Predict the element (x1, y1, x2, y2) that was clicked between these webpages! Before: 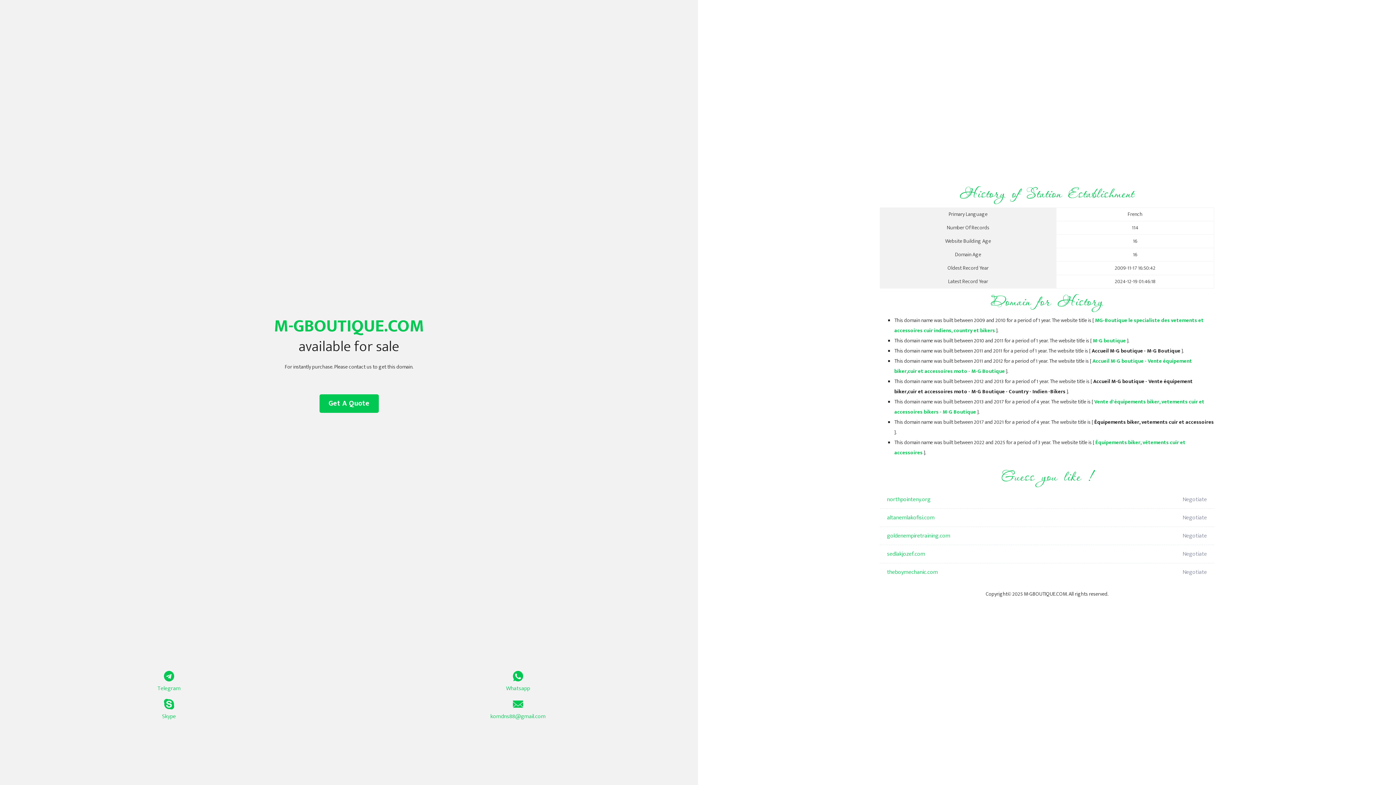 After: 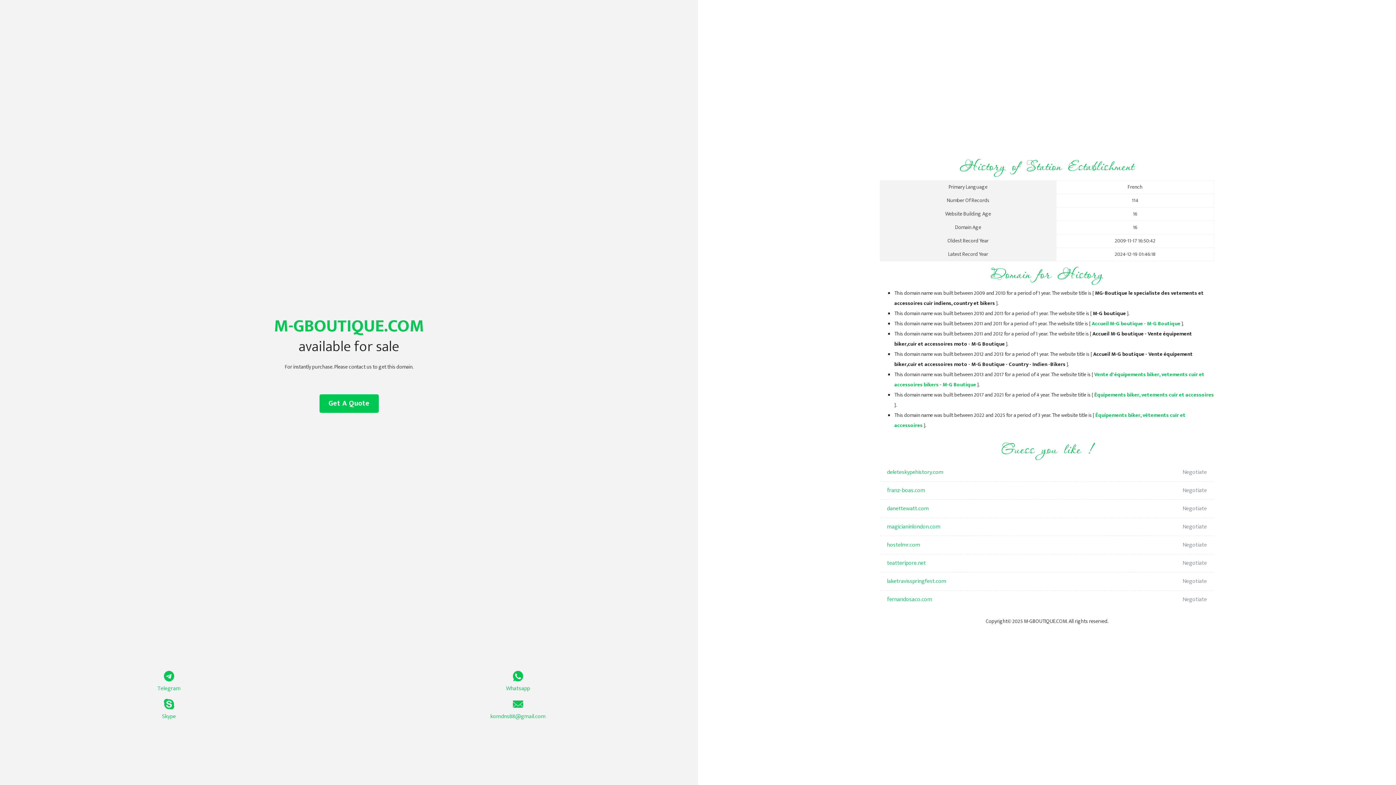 Action: bbox: (1093, 336, 1126, 345) label: M-G boutique